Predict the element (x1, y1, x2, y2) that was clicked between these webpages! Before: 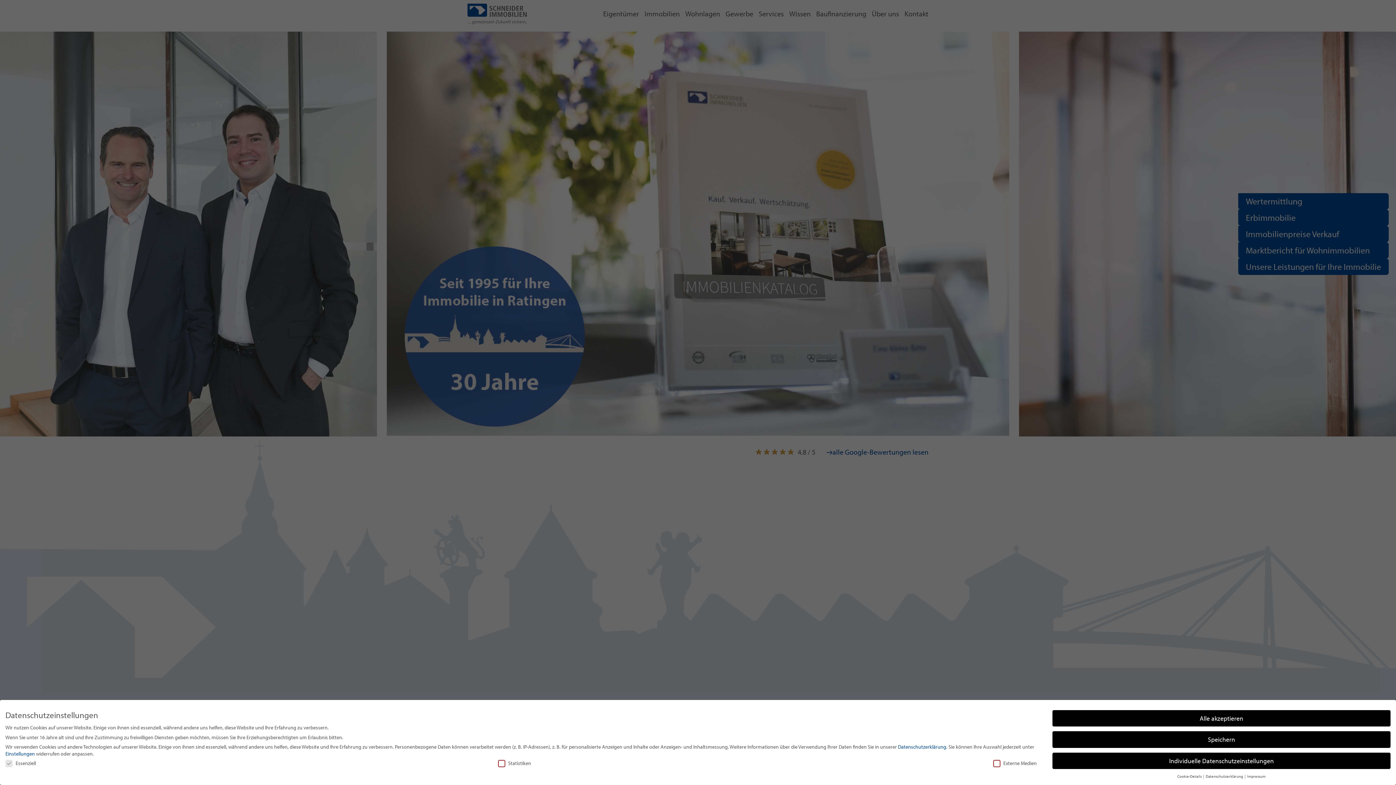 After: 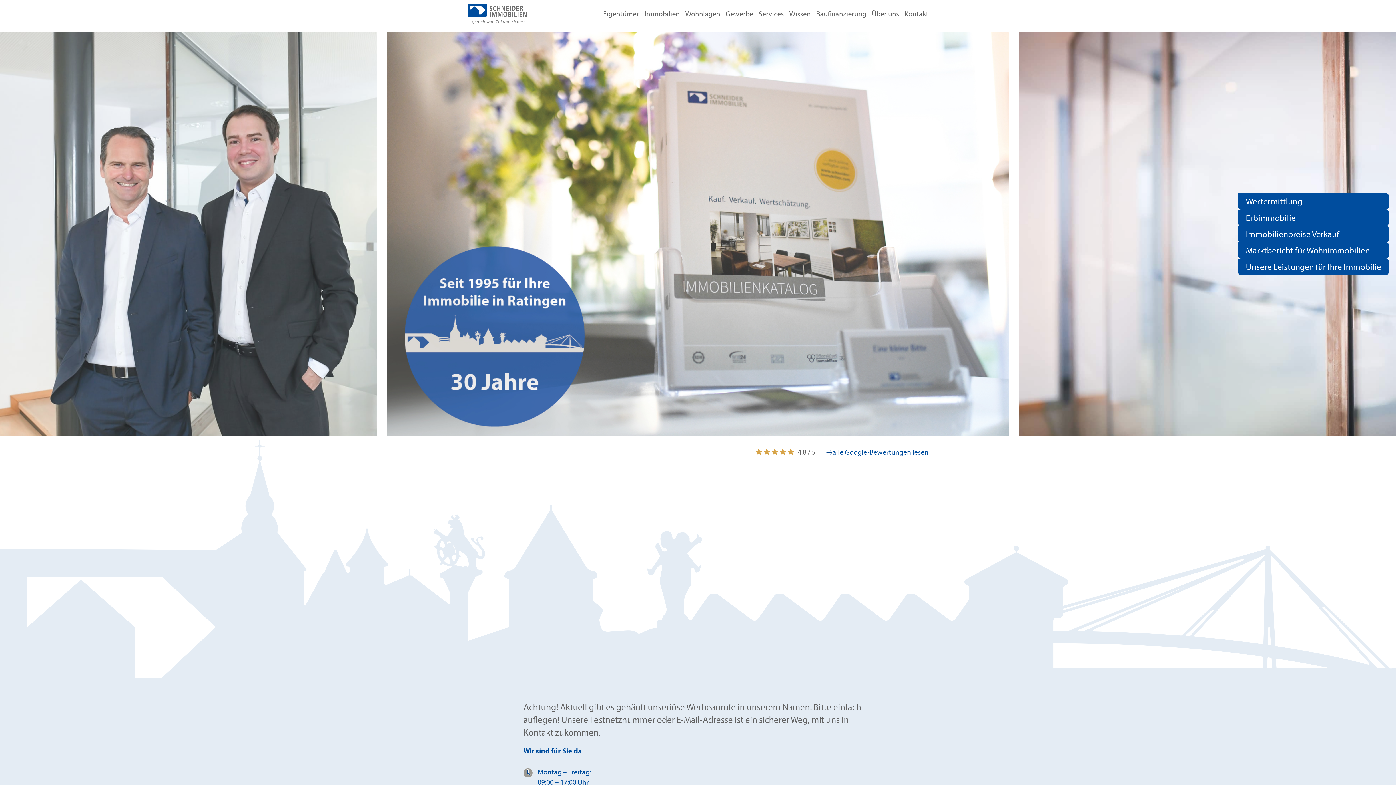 Action: label: Alle akzeptieren bbox: (1052, 710, 1390, 726)